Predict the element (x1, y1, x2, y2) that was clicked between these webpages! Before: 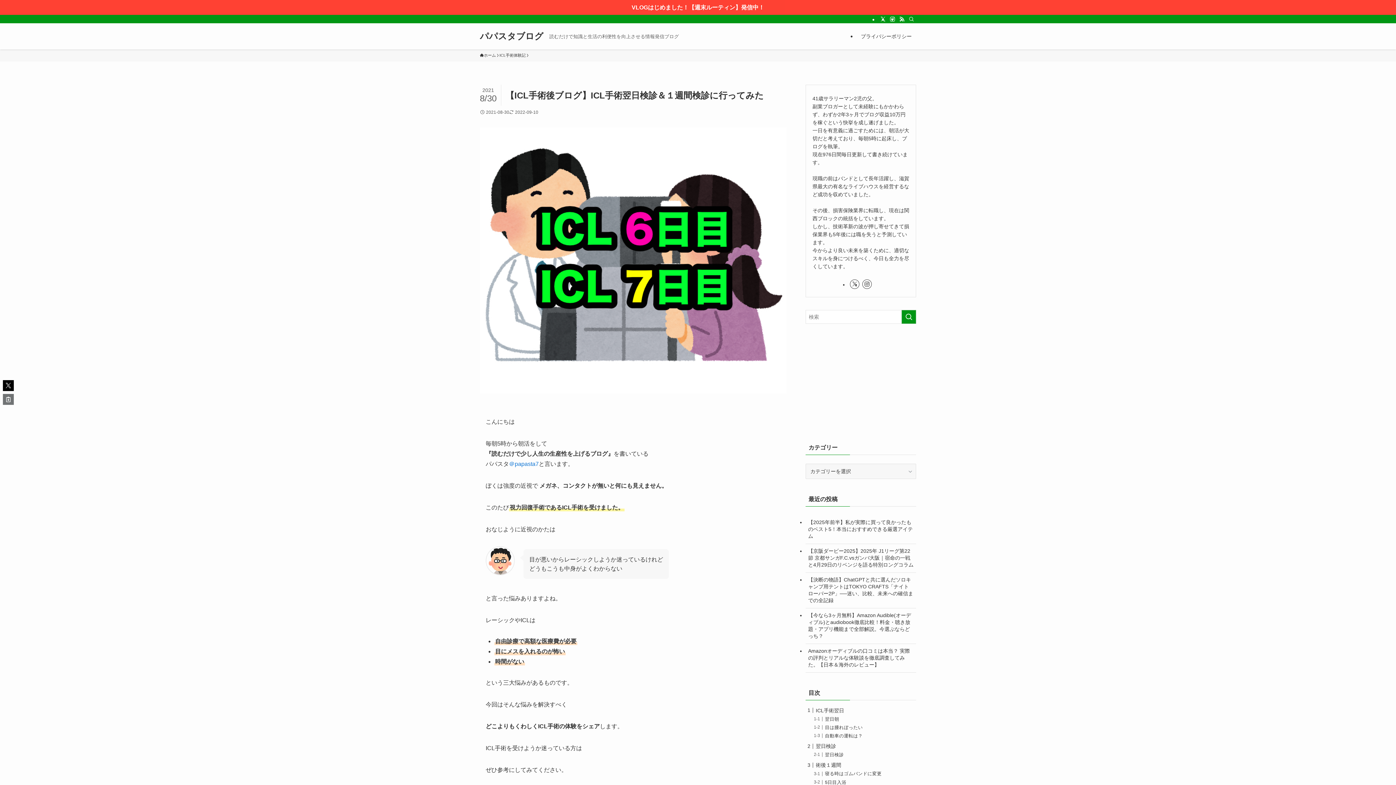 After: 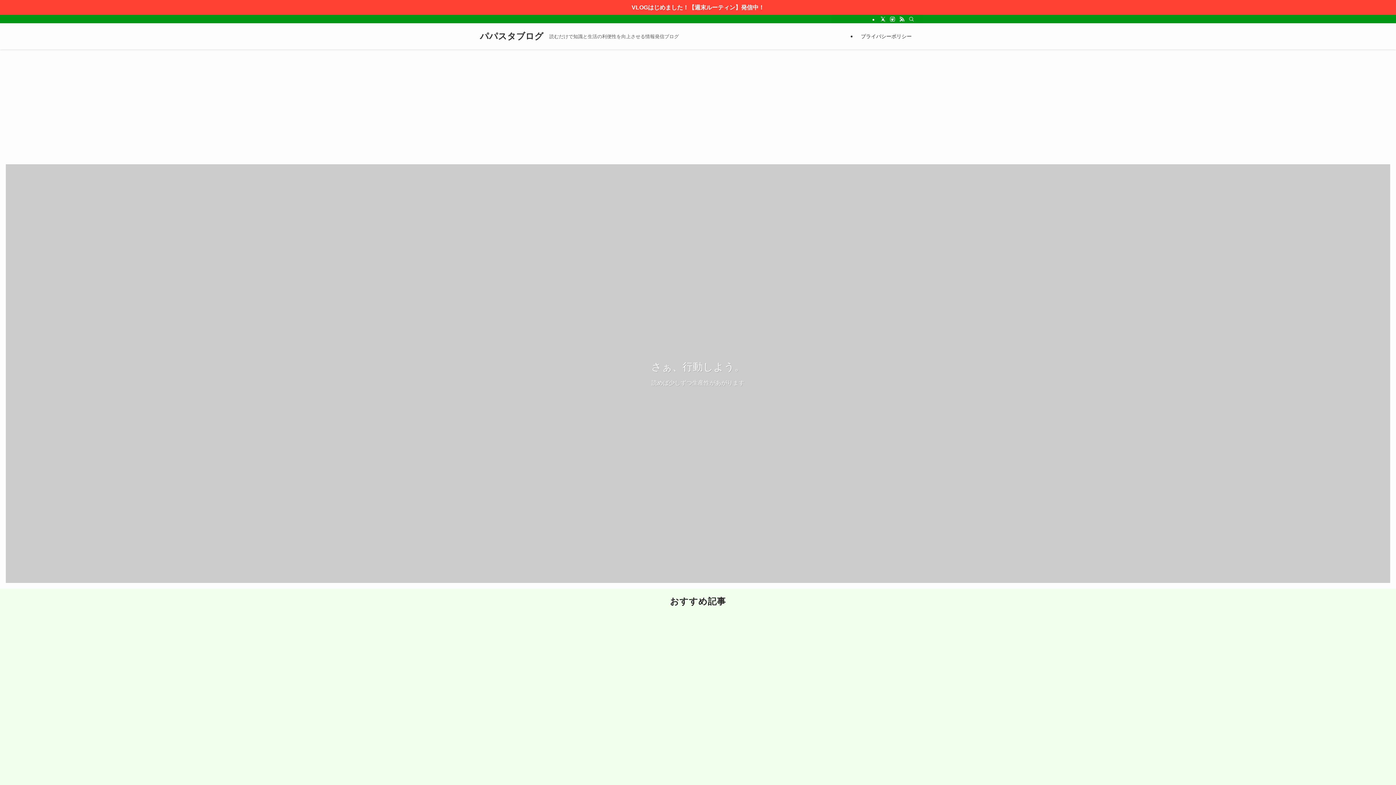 Action: label: ホーム bbox: (480, 52, 496, 58)